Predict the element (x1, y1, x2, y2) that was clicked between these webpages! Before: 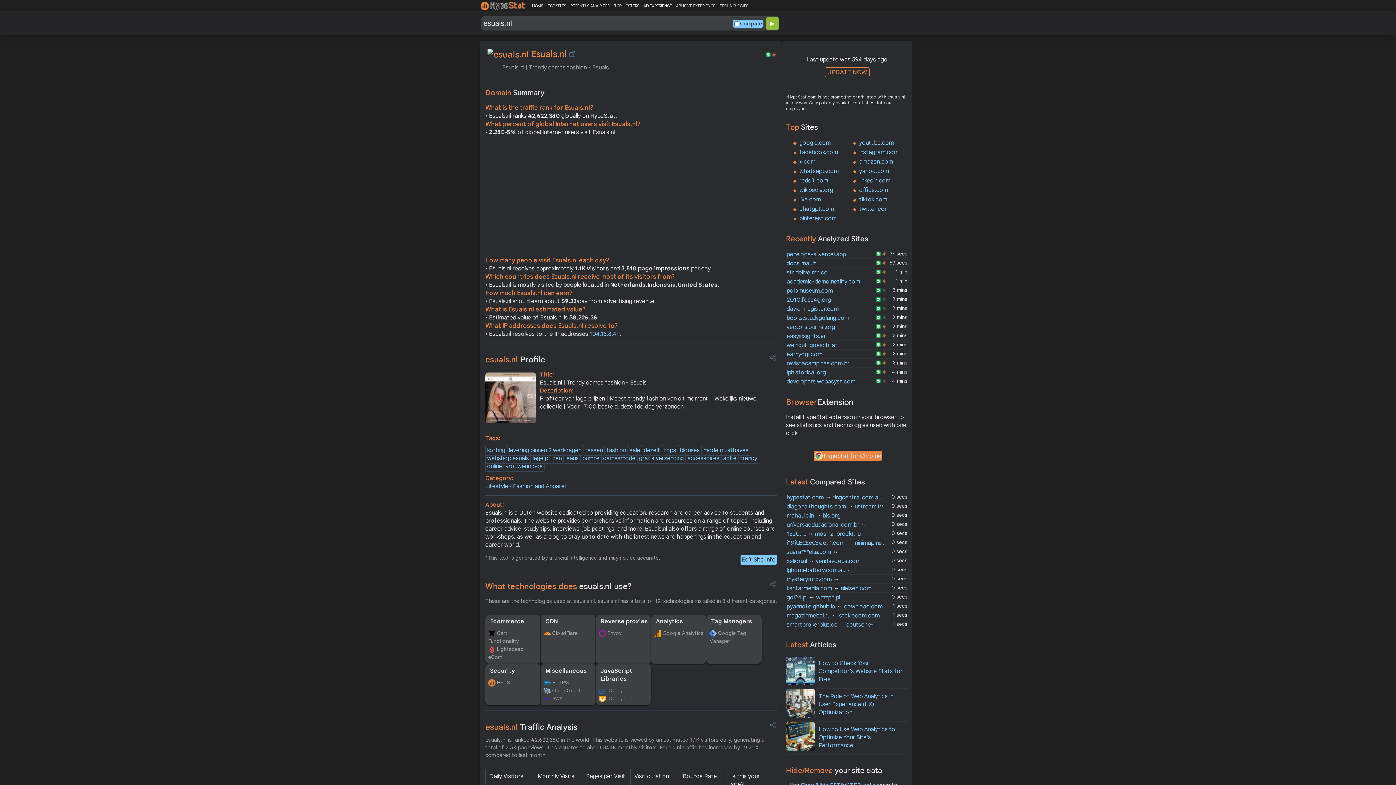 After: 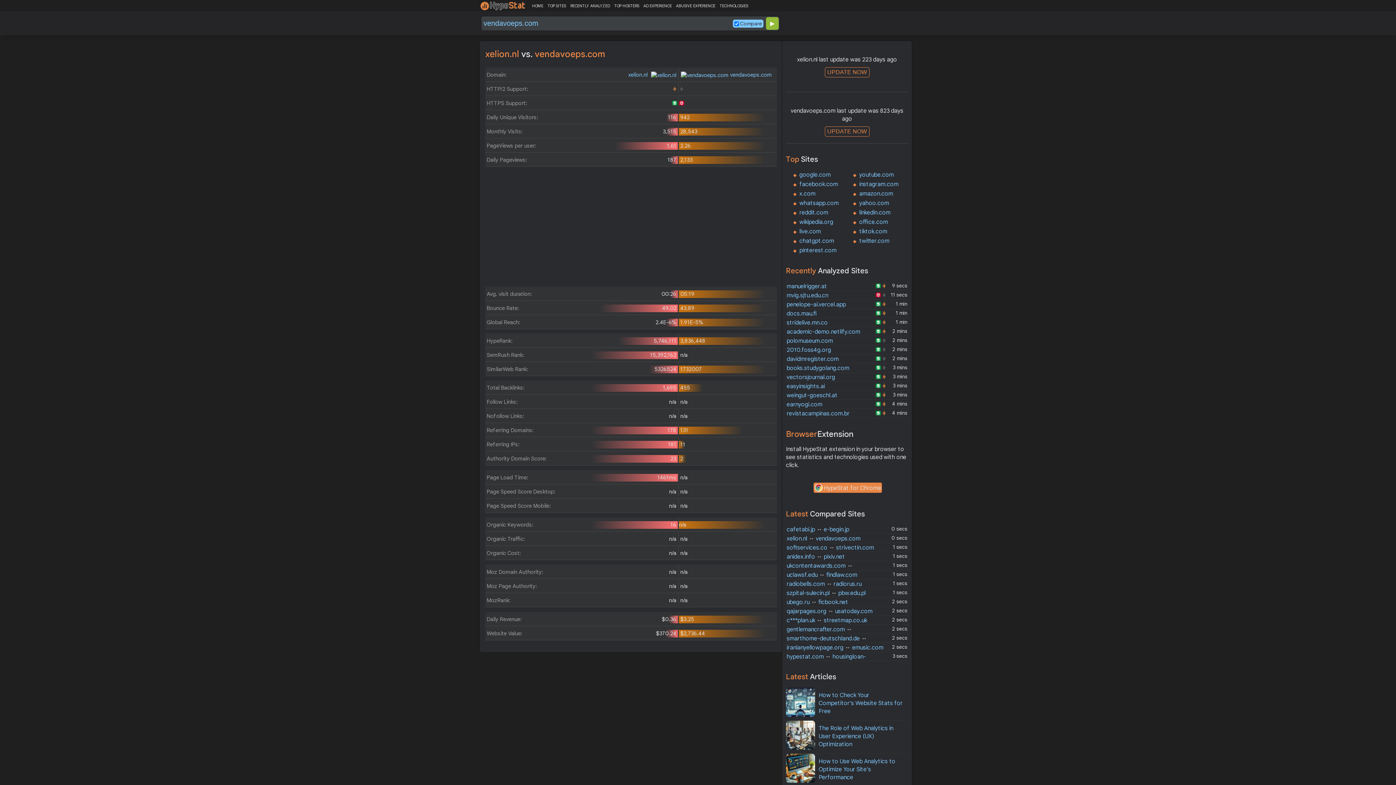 Action: label: xelion.nl ↔ vendavoeps.com bbox: (786, 557, 860, 565)